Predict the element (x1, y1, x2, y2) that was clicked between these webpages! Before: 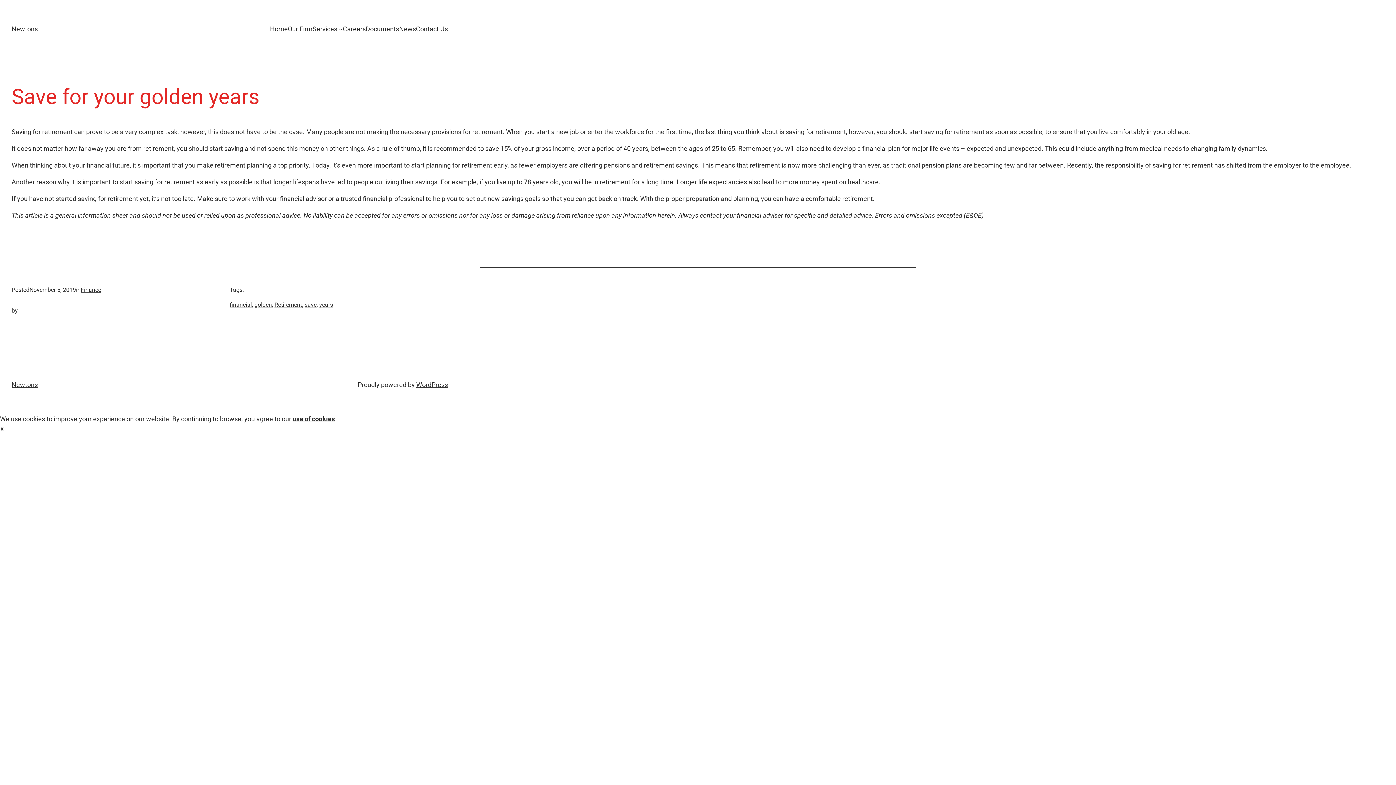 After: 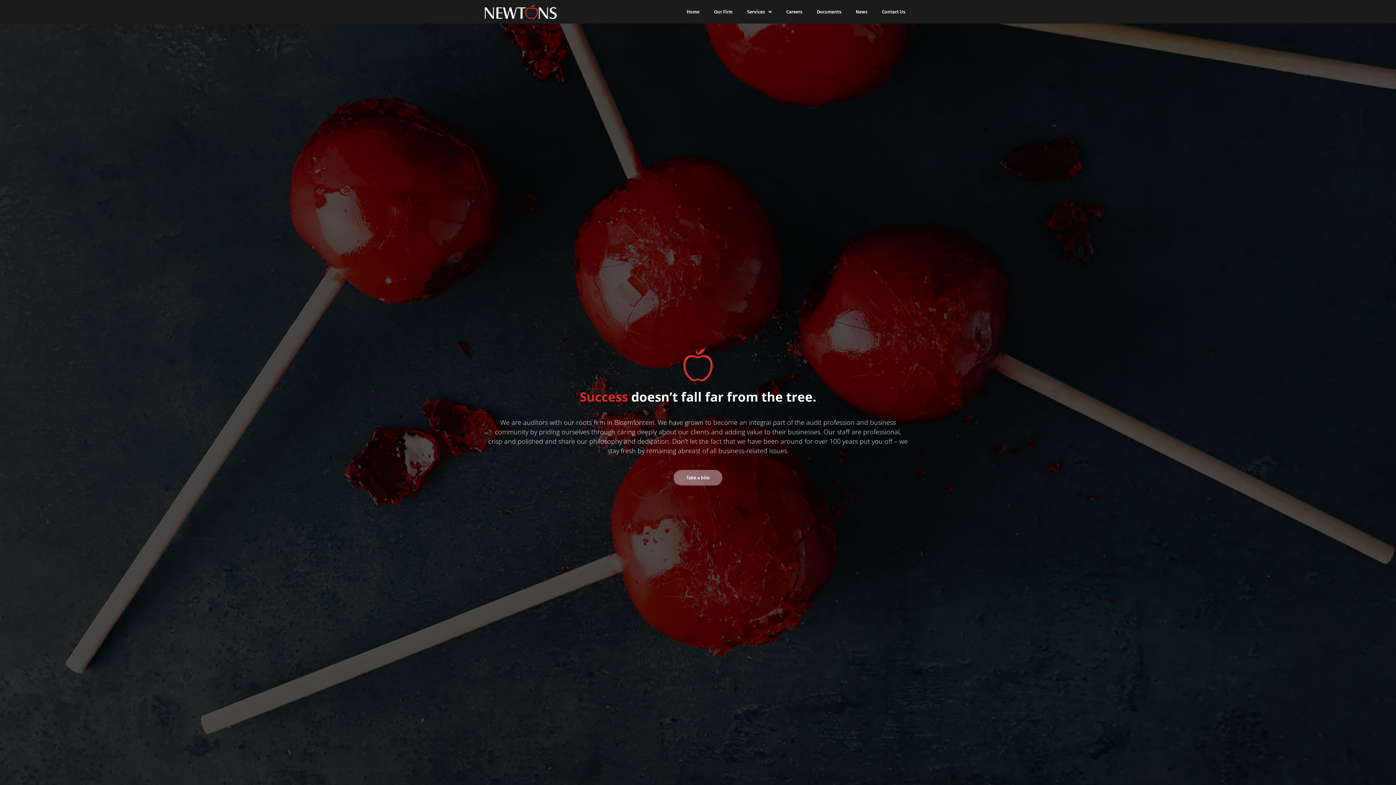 Action: bbox: (270, 24, 287, 34) label: Home